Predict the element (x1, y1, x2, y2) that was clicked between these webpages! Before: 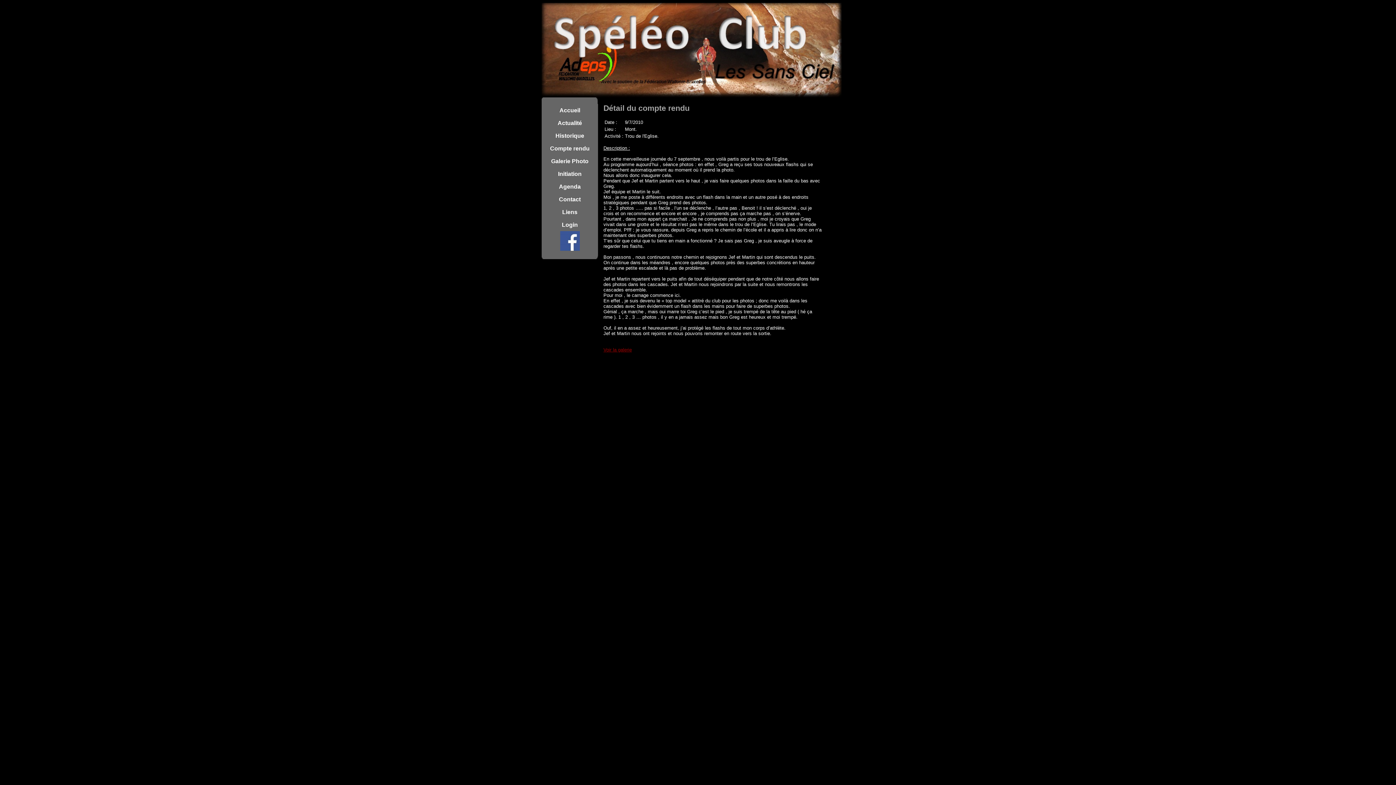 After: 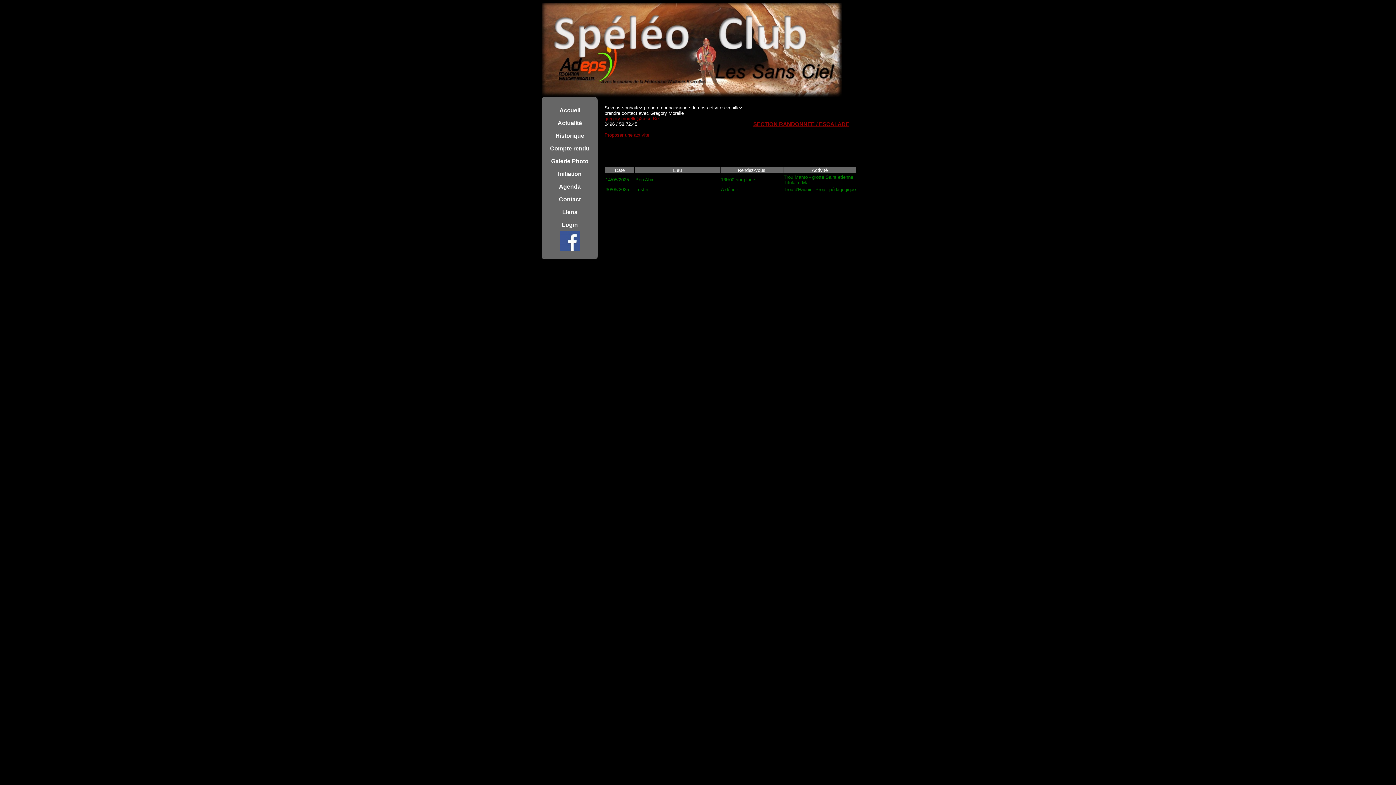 Action: label: Agenda bbox: (541, 180, 598, 193)